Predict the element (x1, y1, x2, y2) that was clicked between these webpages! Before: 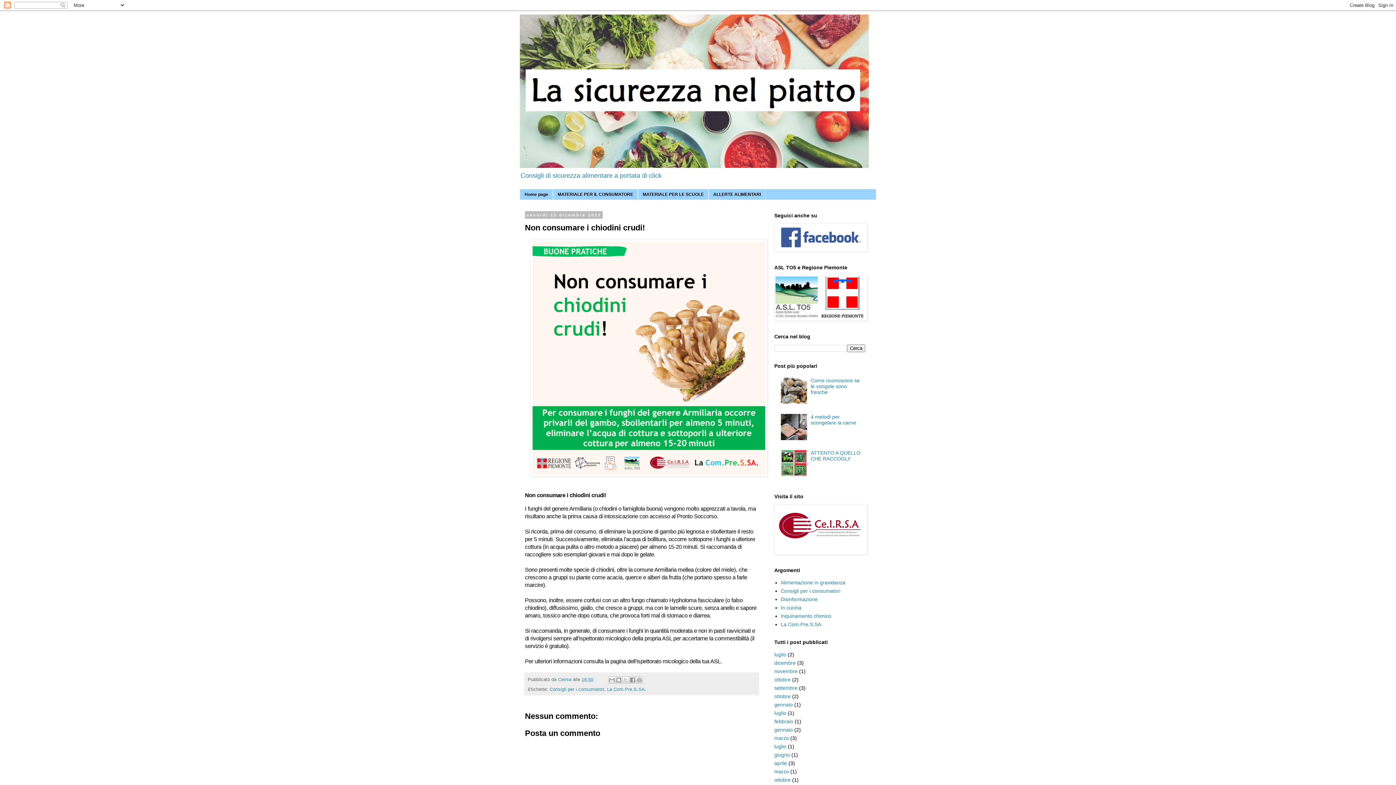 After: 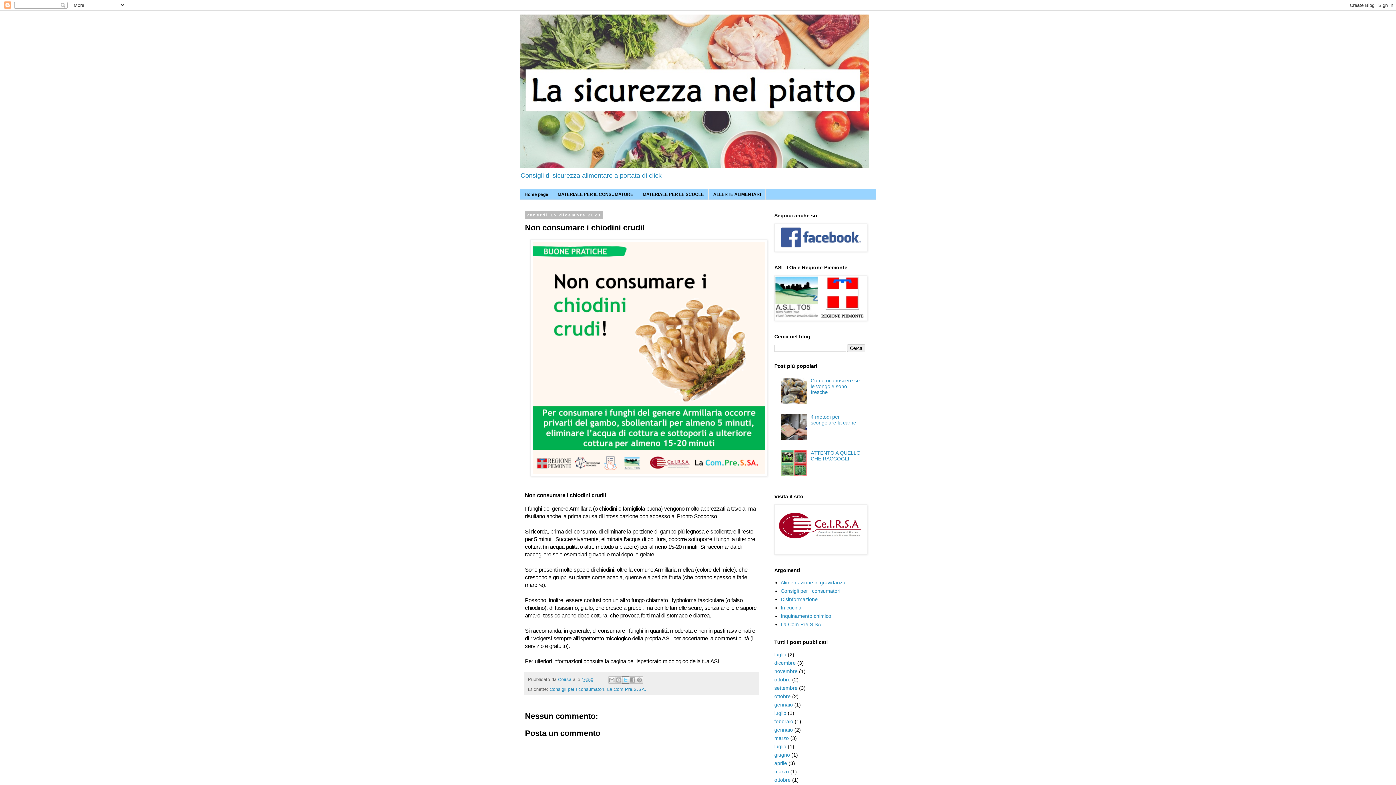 Action: label: Condividi su X bbox: (622, 676, 629, 683)